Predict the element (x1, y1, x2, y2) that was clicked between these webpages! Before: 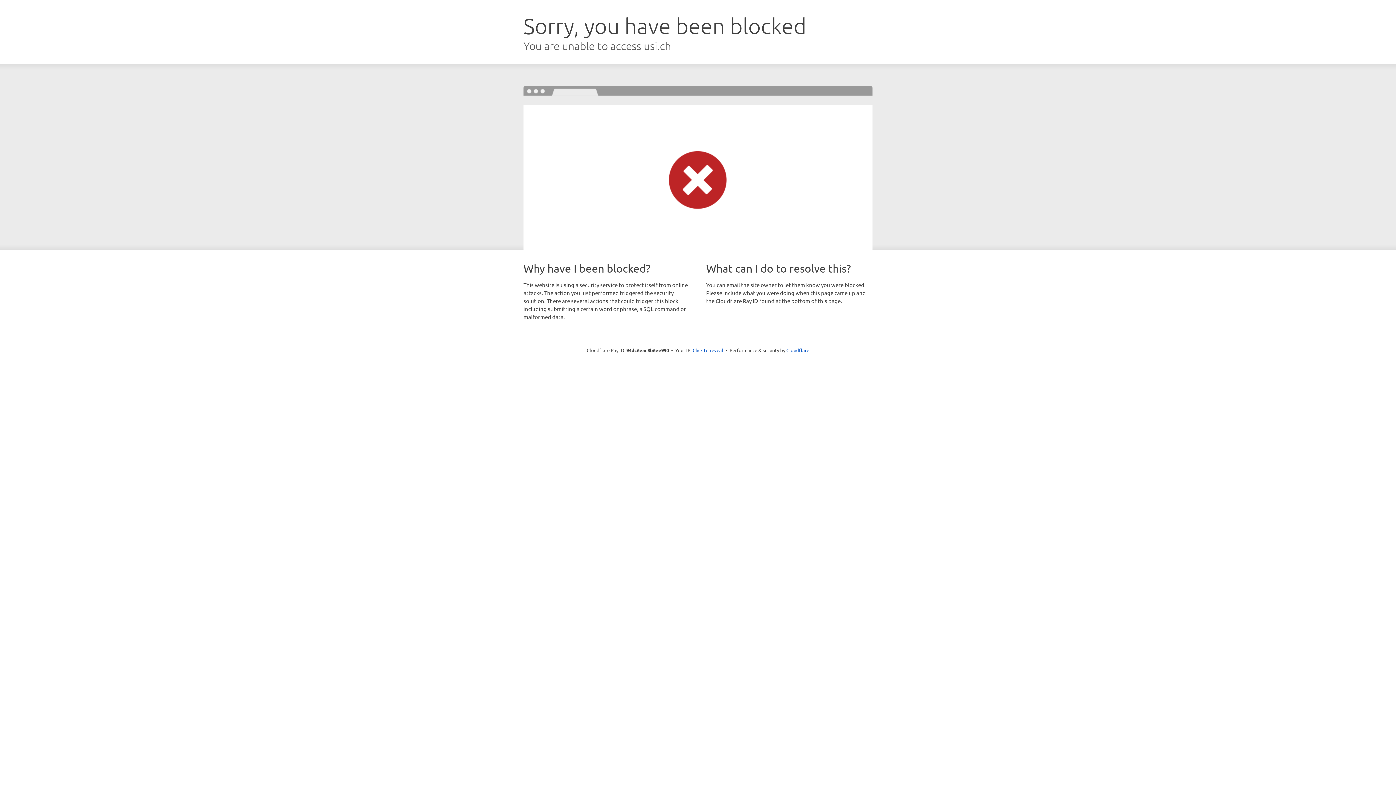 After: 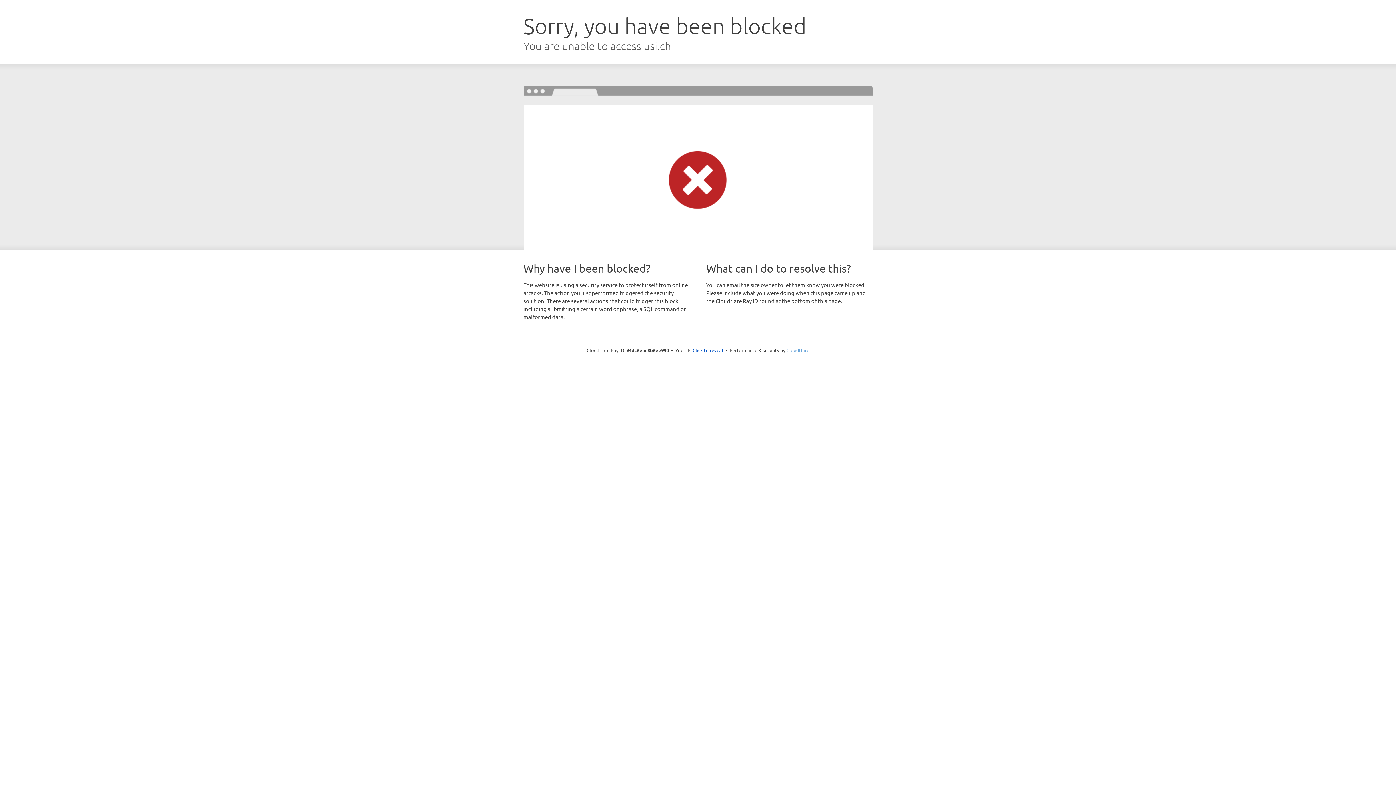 Action: bbox: (786, 347, 809, 353) label: Cloudflare